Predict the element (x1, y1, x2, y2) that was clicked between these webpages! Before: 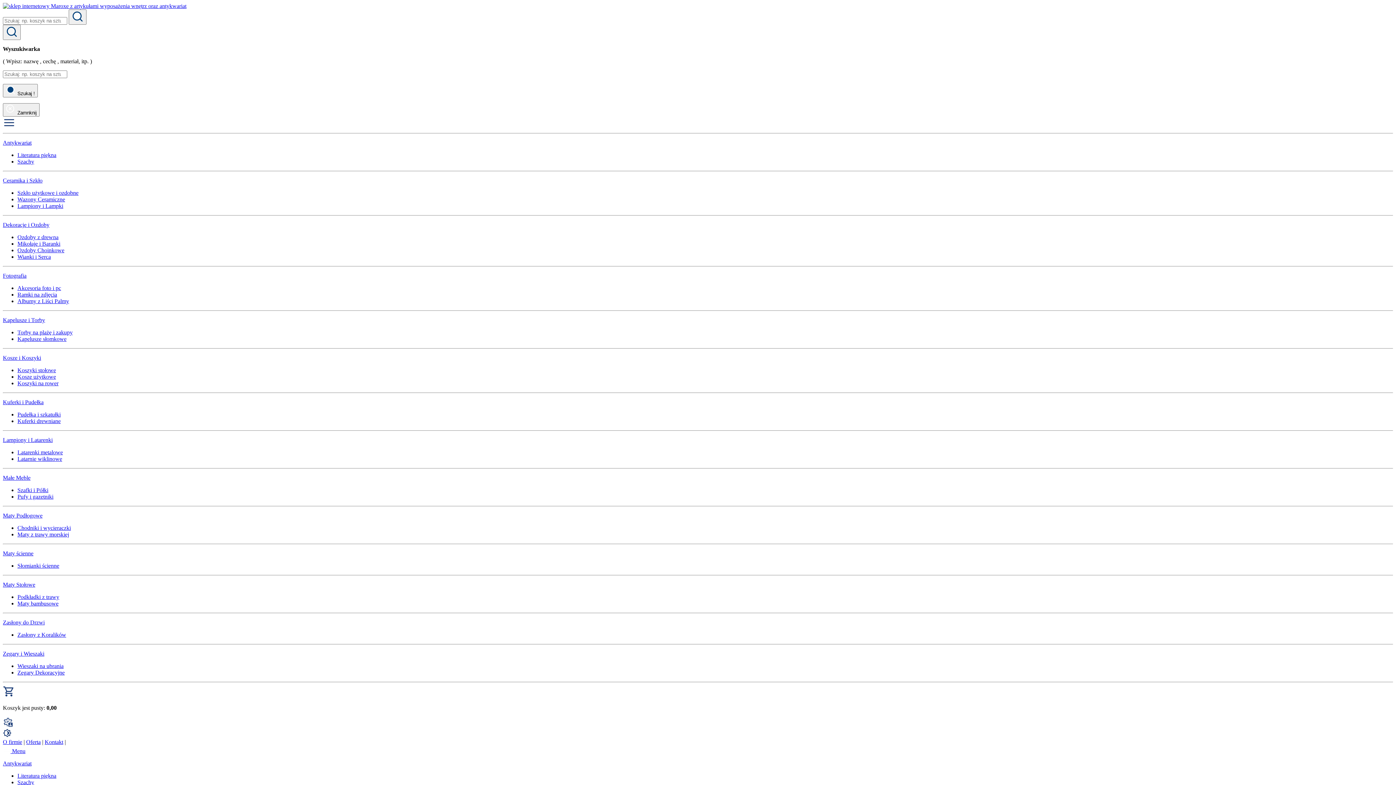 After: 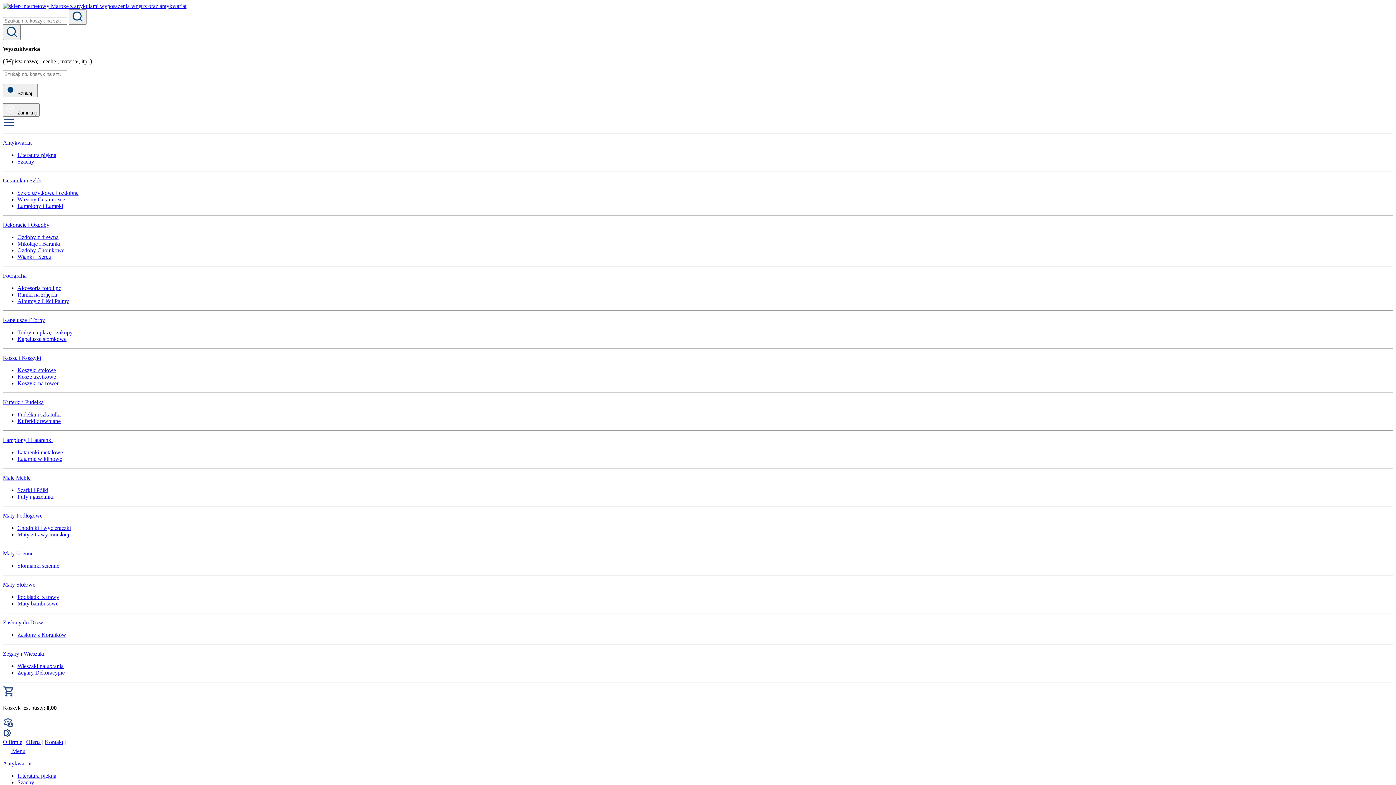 Action: bbox: (2, 760, 31, 766) label: Antykwariat